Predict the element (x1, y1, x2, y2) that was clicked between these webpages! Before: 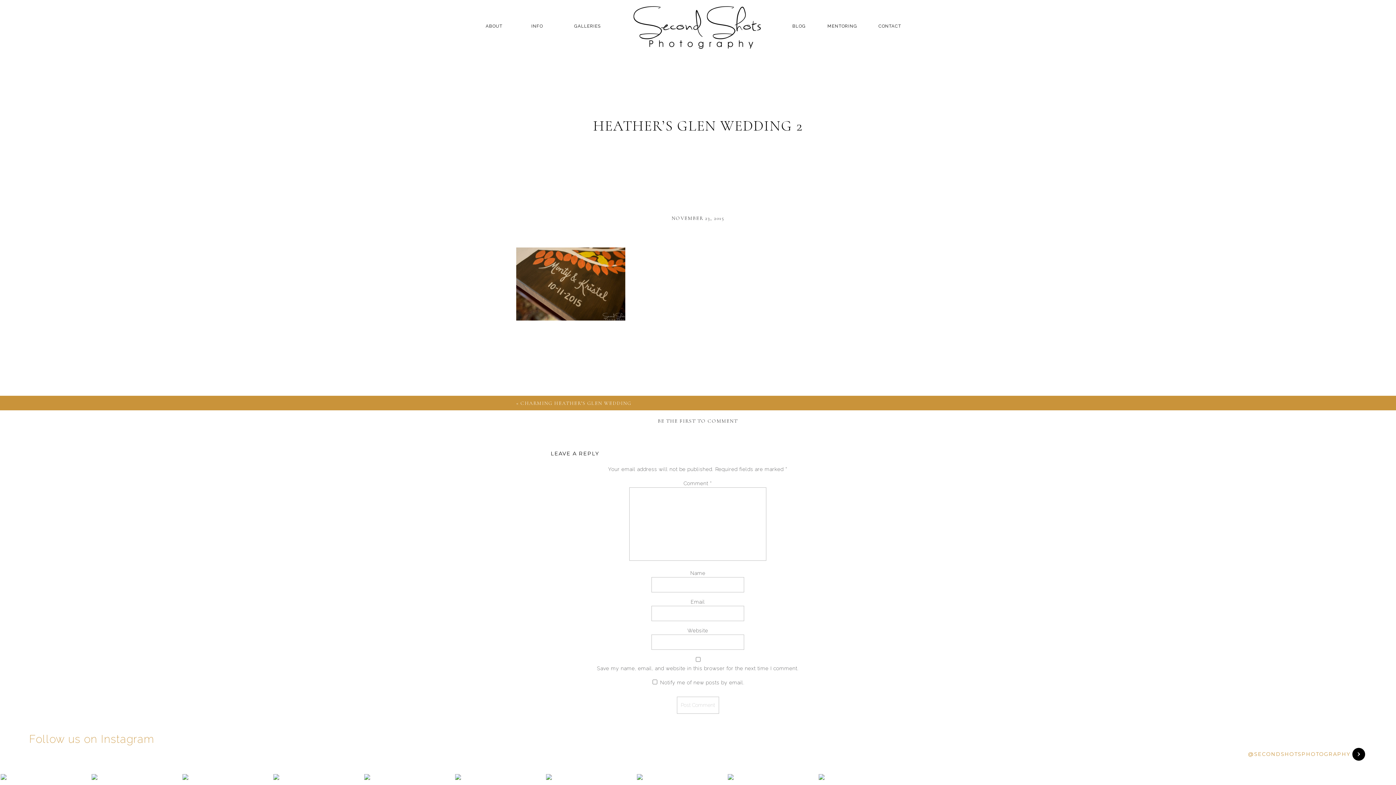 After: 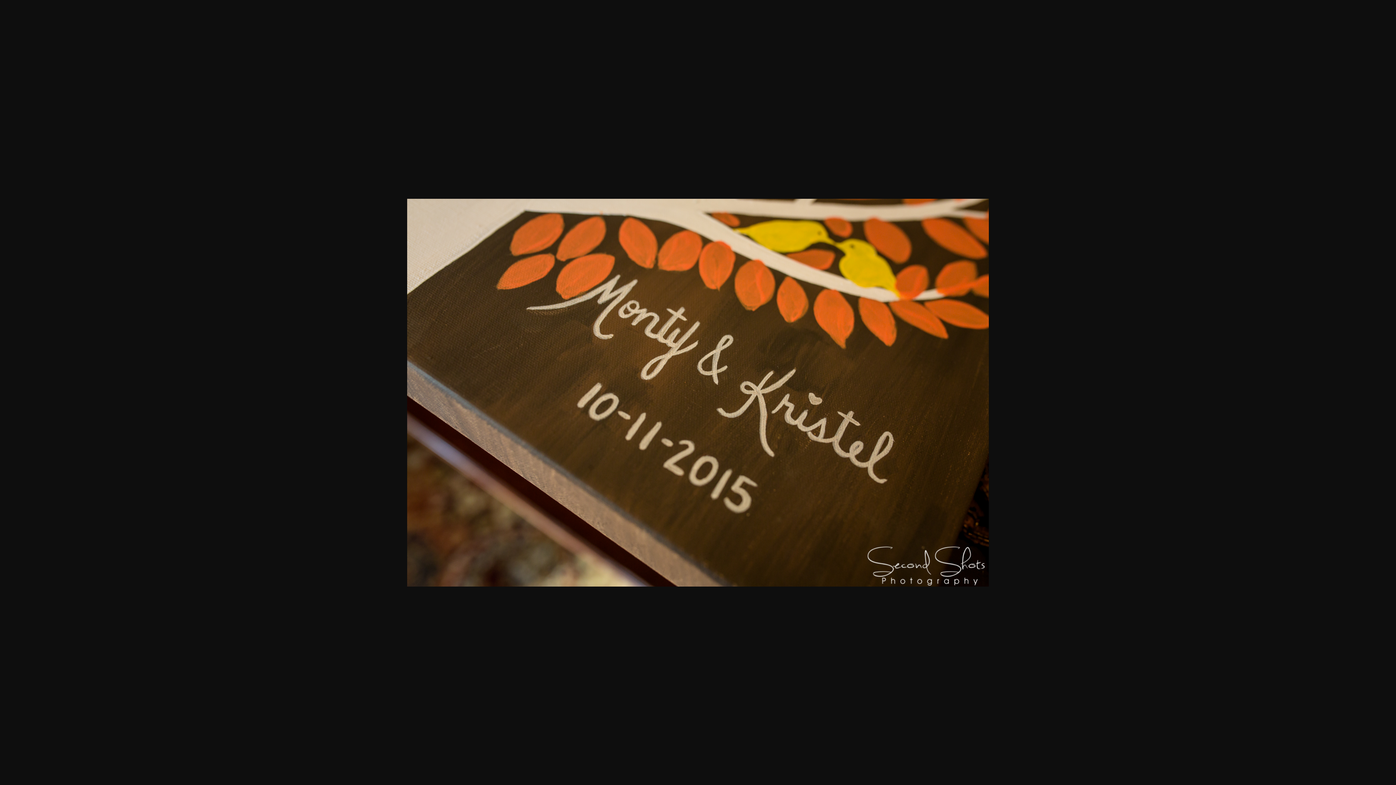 Action: bbox: (516, 316, 625, 321)